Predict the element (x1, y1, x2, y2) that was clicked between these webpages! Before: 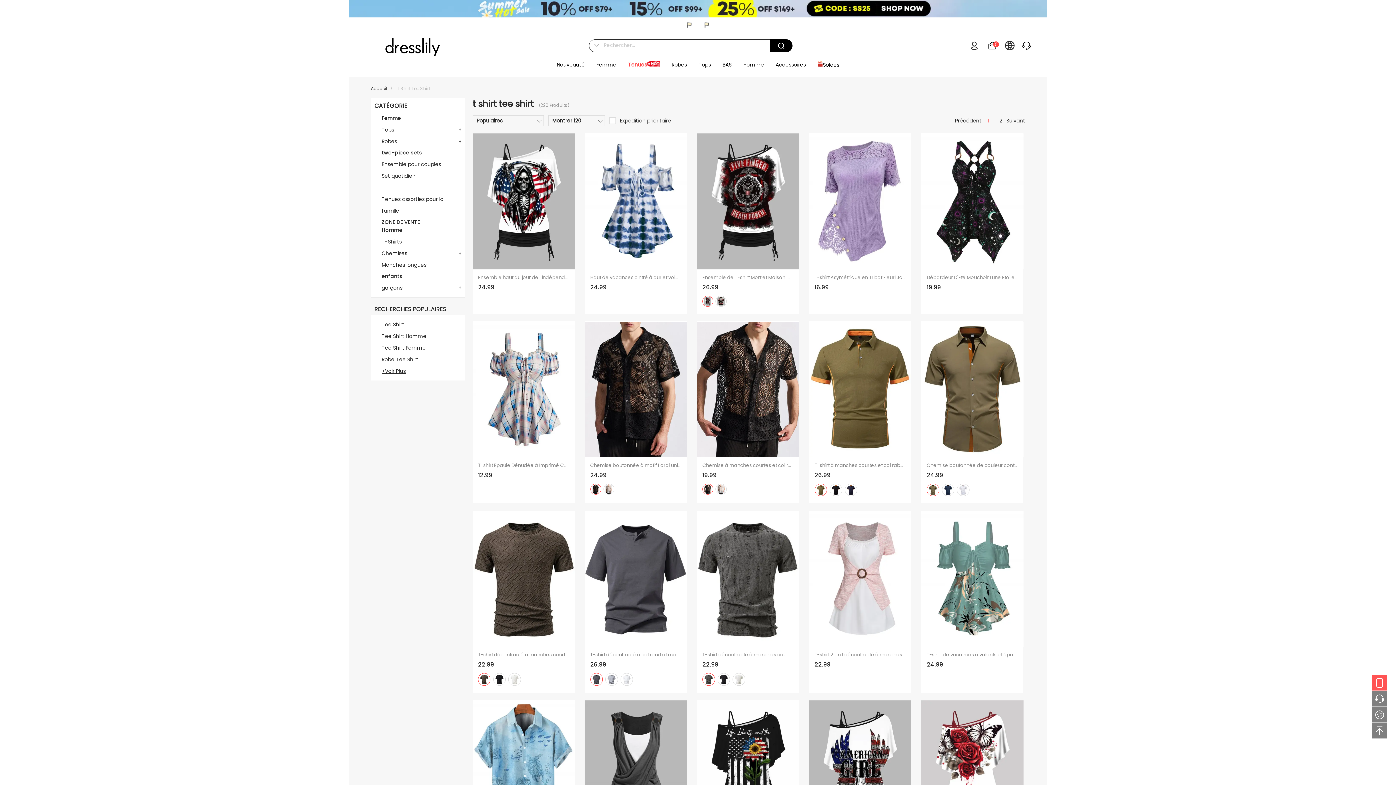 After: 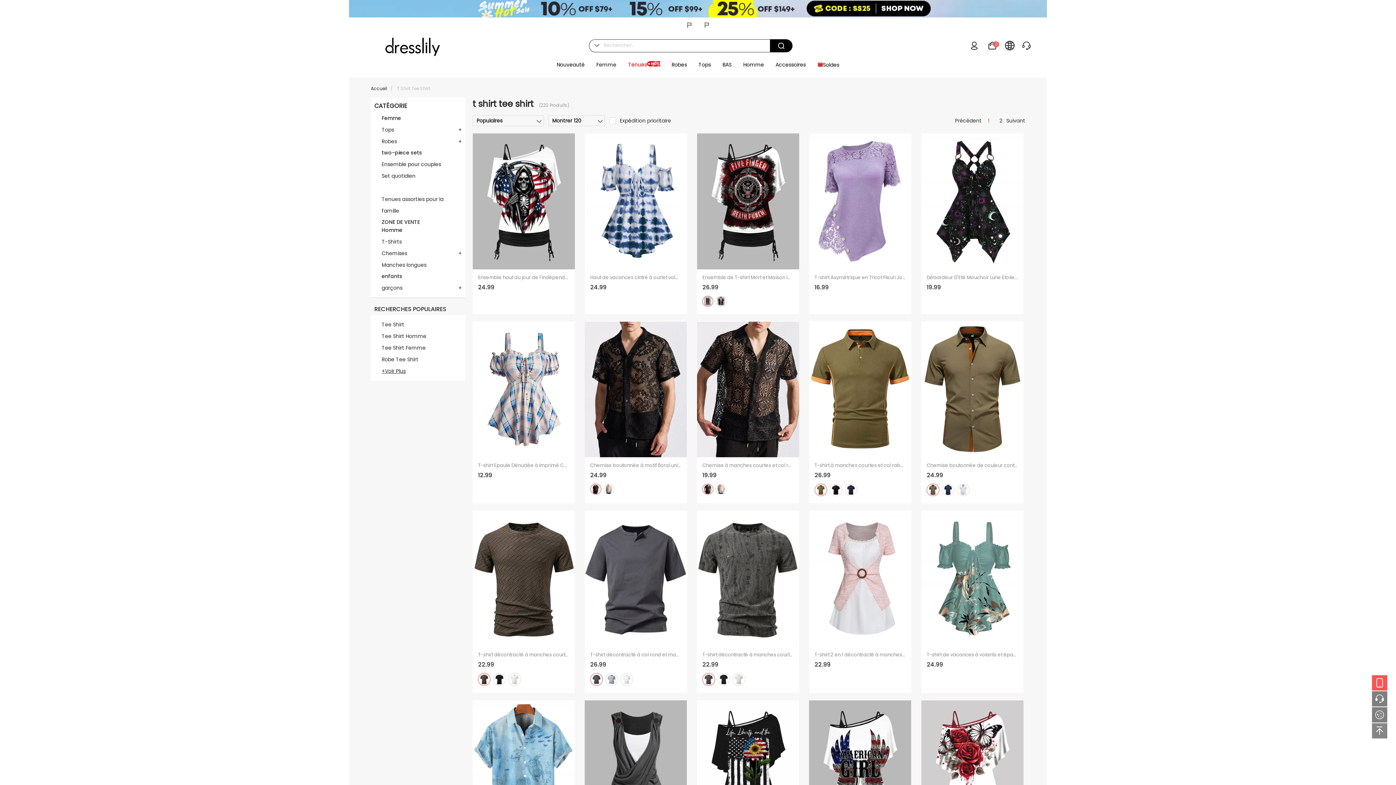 Action: bbox: (1372, 723, 1387, 738)